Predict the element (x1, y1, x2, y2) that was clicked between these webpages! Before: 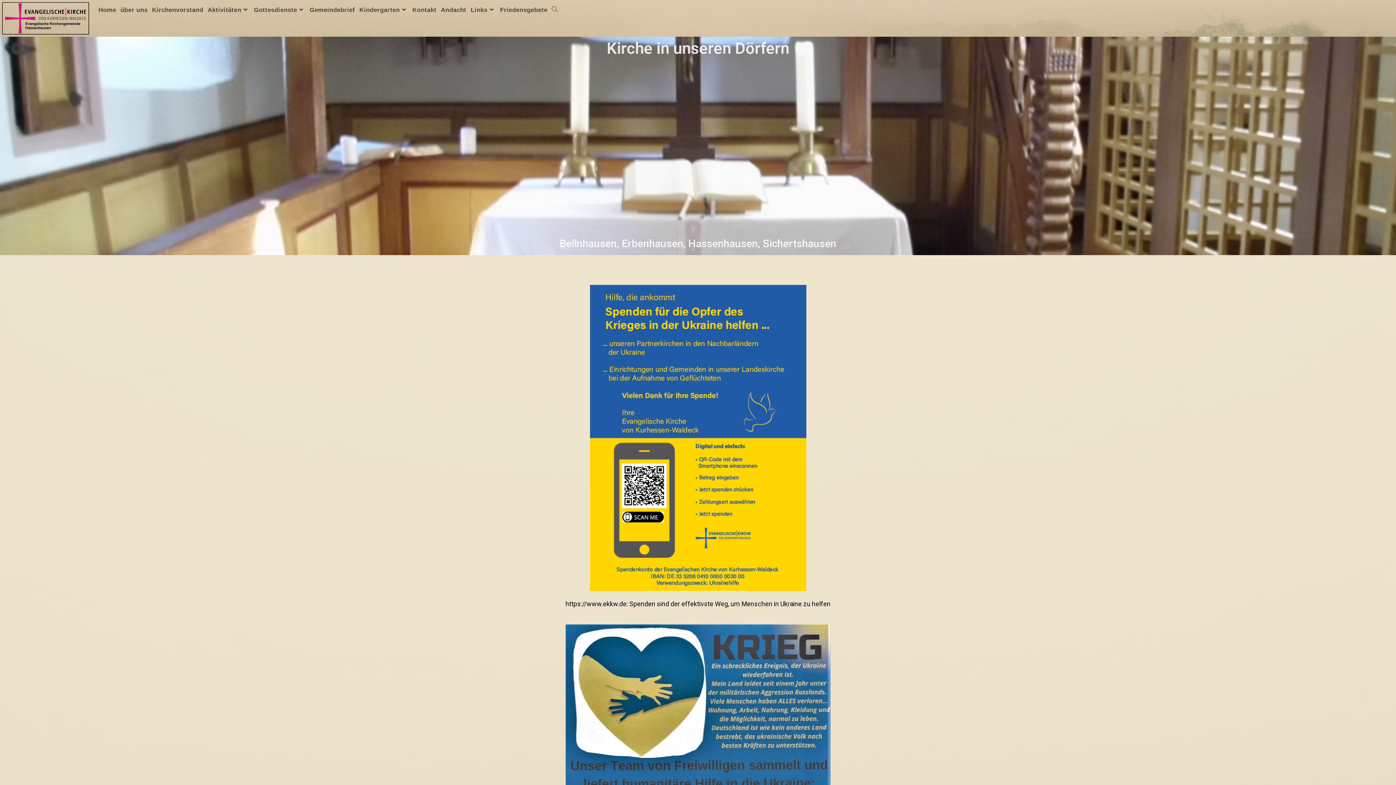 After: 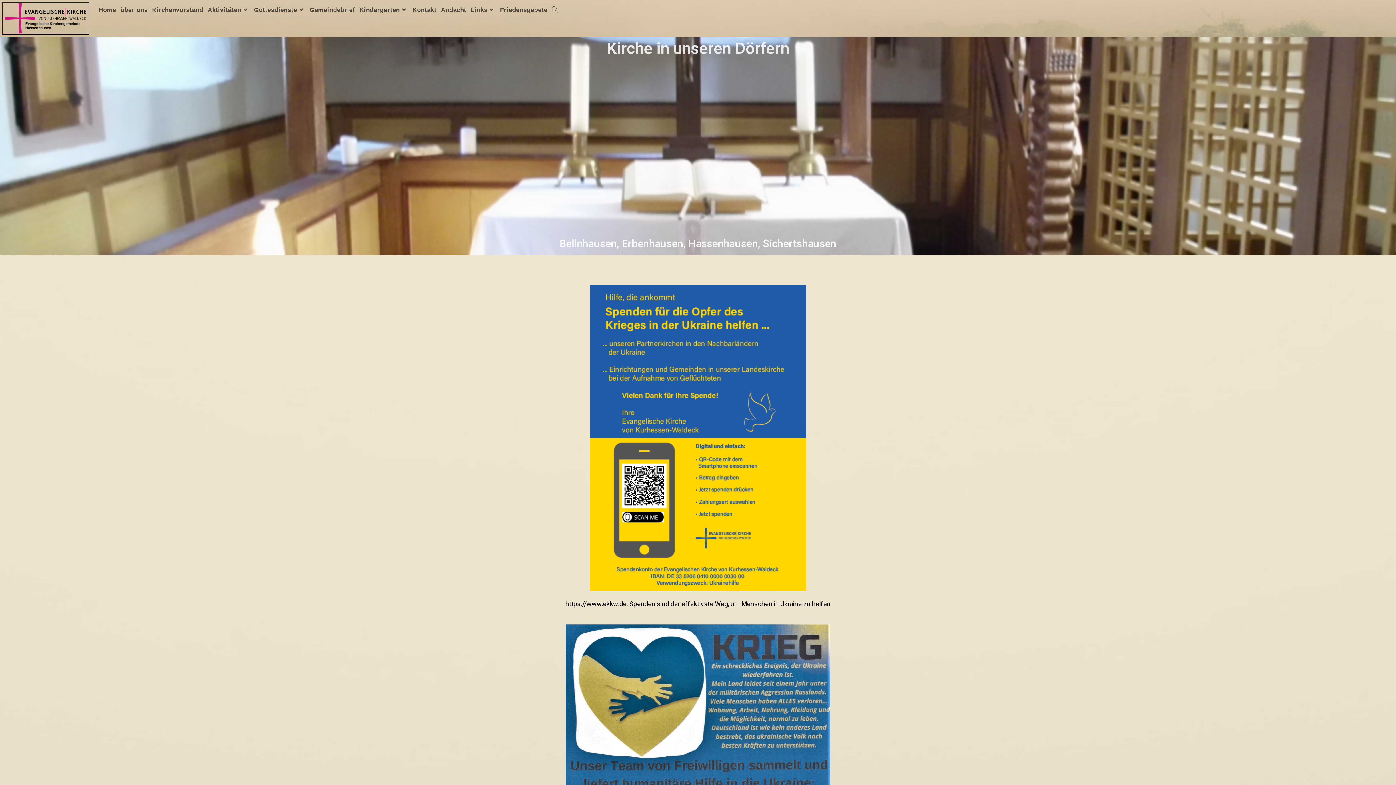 Action: bbox: (96, 2, 118, 17) label: Home